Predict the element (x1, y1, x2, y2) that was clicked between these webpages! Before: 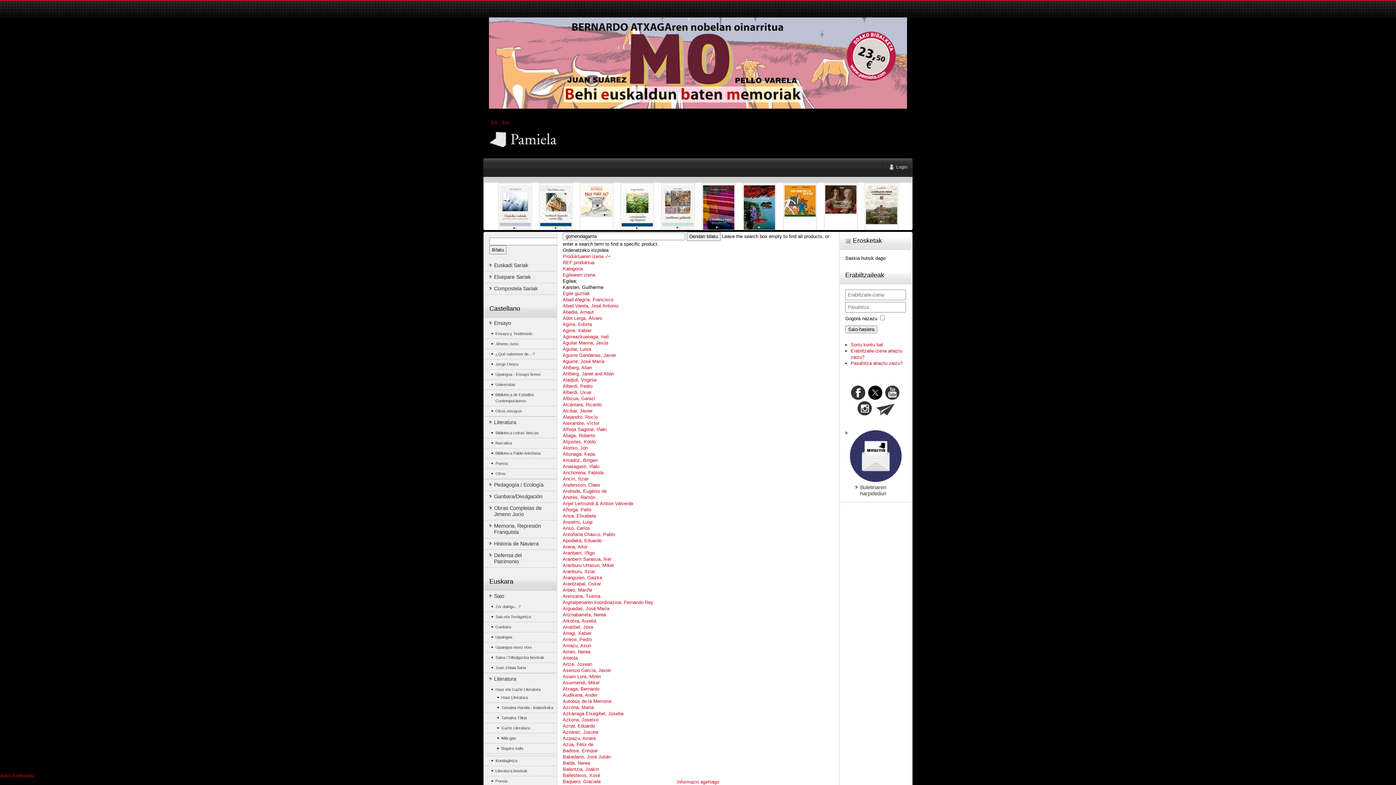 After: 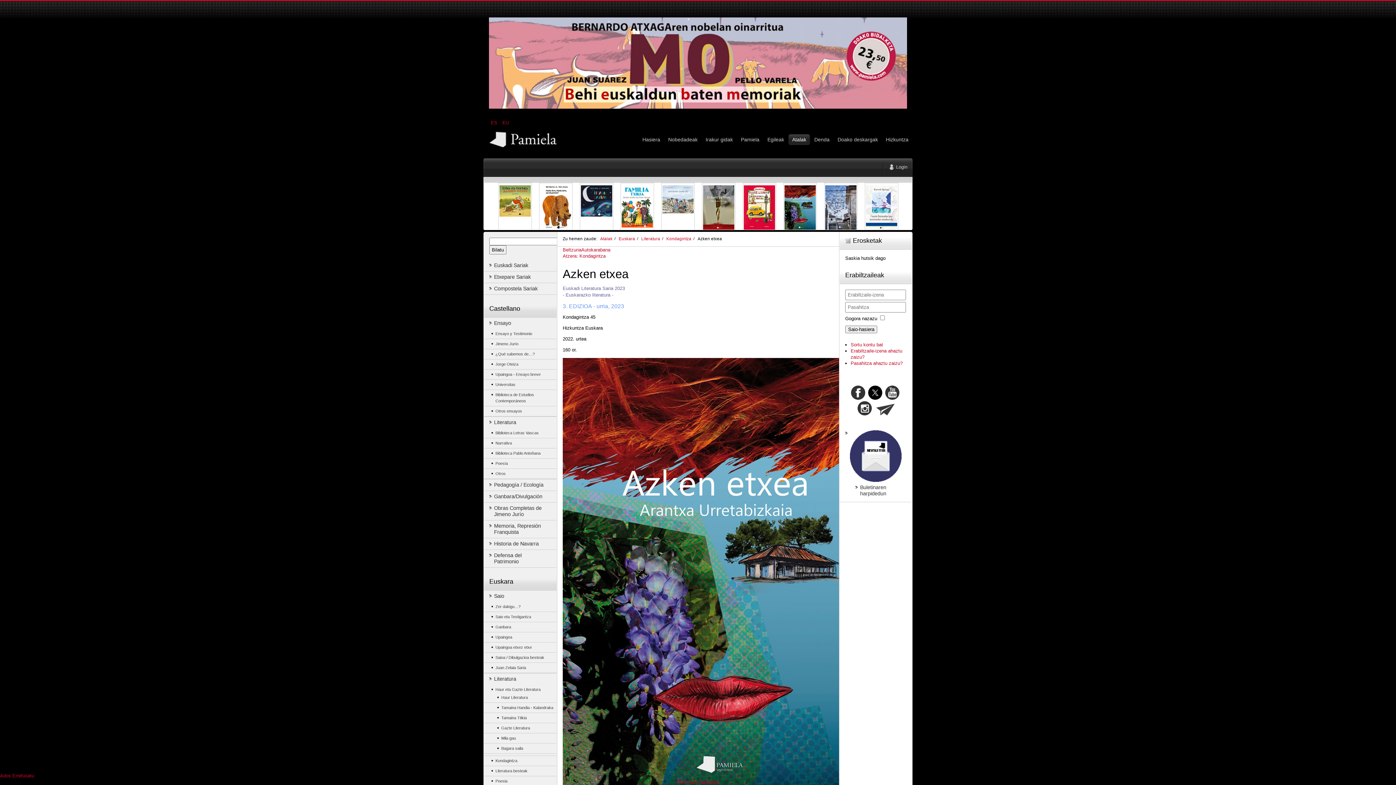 Action: bbox: (743, 184, 776, 231)